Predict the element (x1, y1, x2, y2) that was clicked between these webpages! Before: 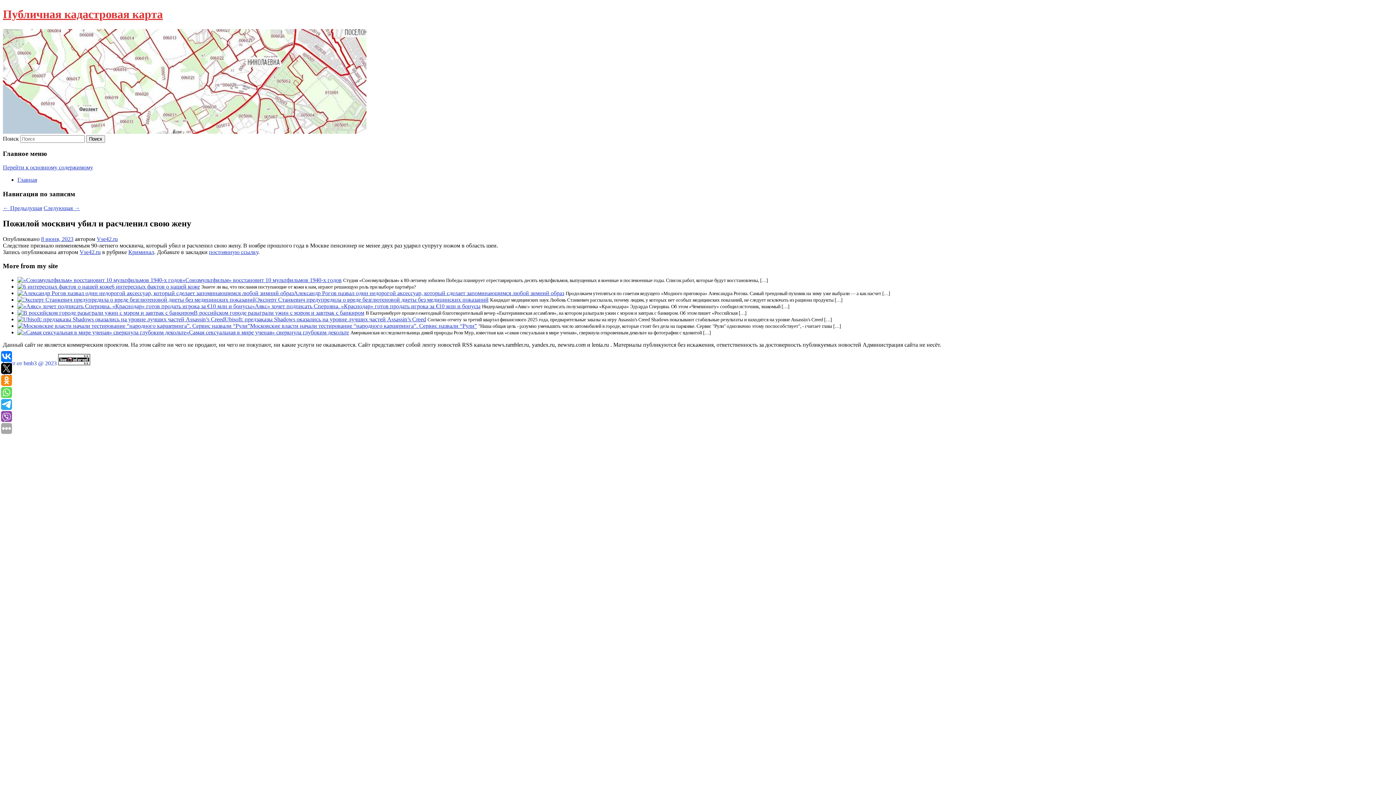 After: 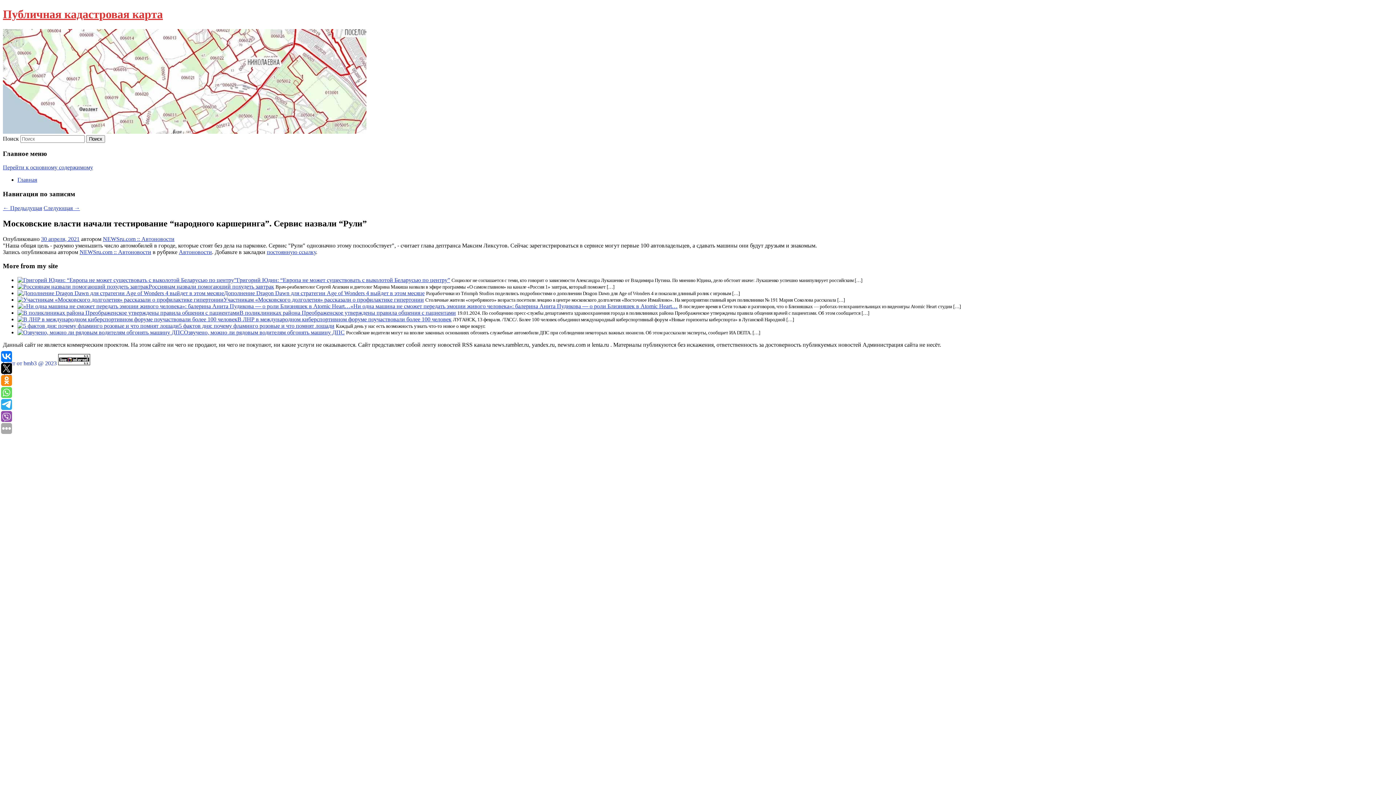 Action: bbox: (17, 322, 250, 329)